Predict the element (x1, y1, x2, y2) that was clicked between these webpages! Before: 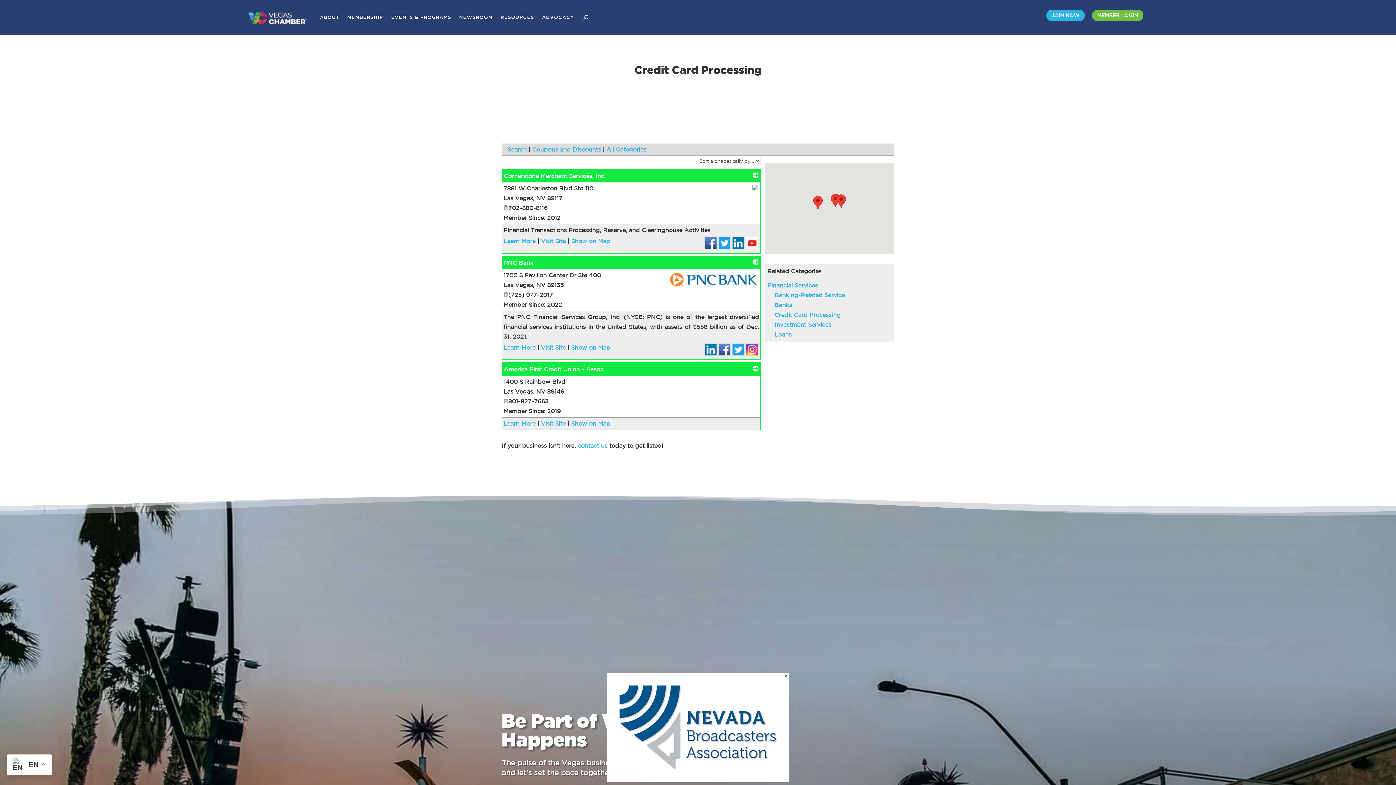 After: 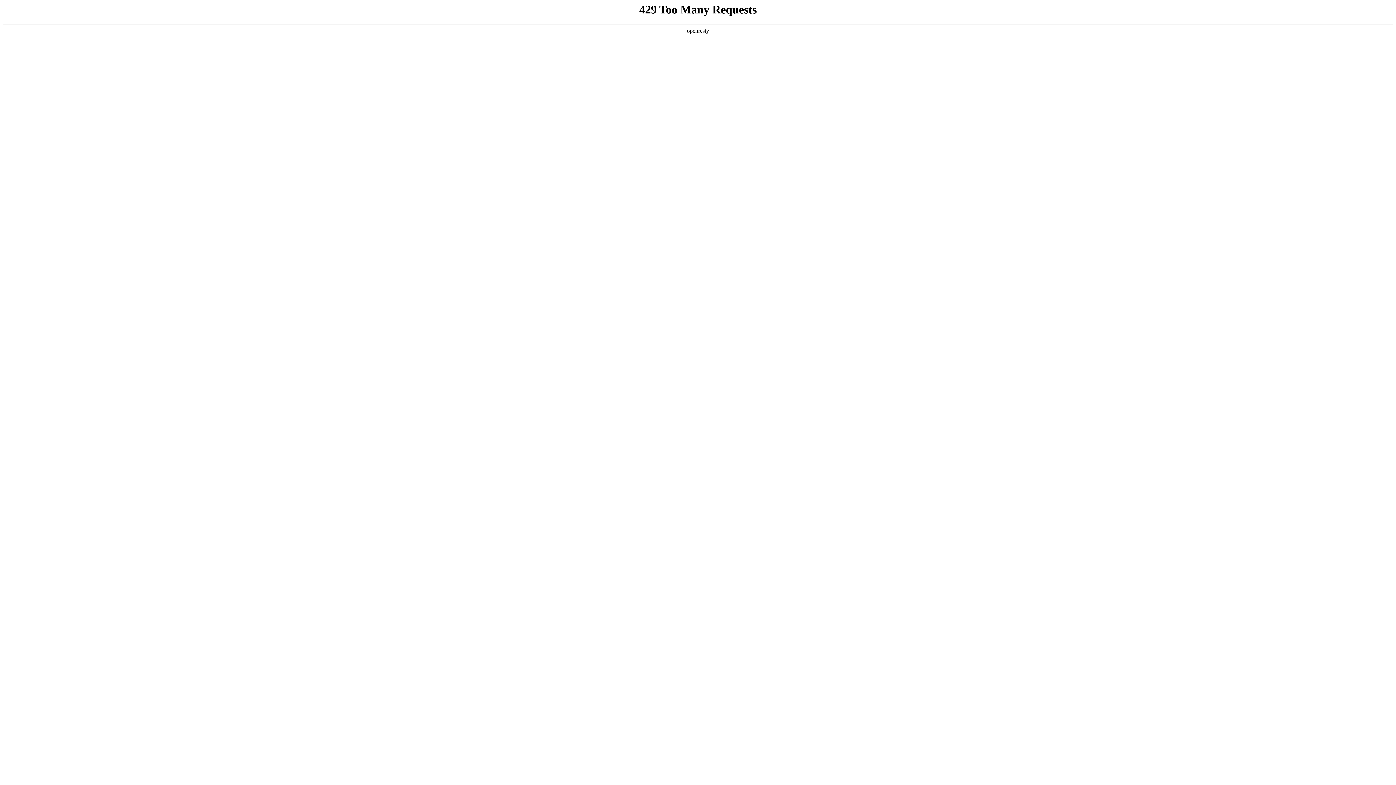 Action: bbox: (320, 3, 339, 31) label: ABOUT